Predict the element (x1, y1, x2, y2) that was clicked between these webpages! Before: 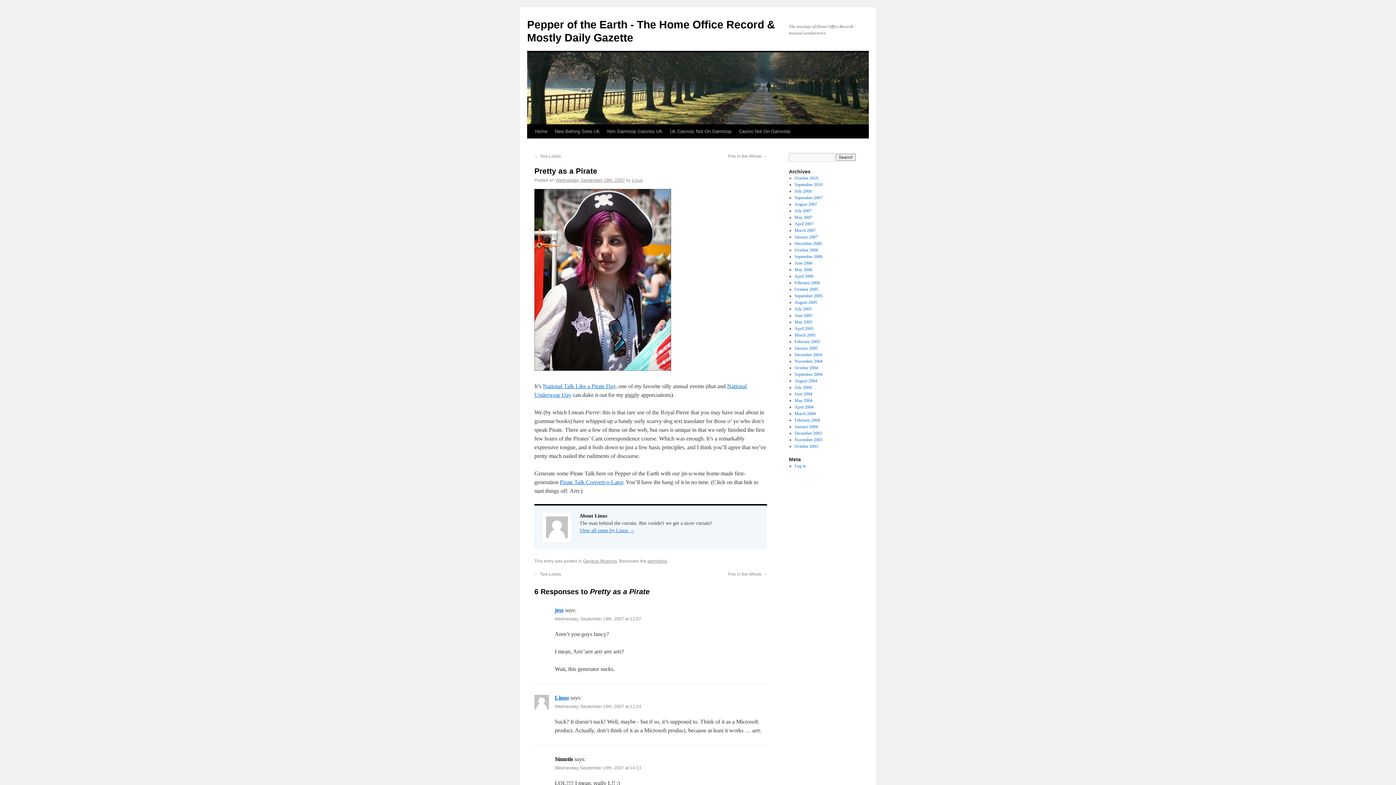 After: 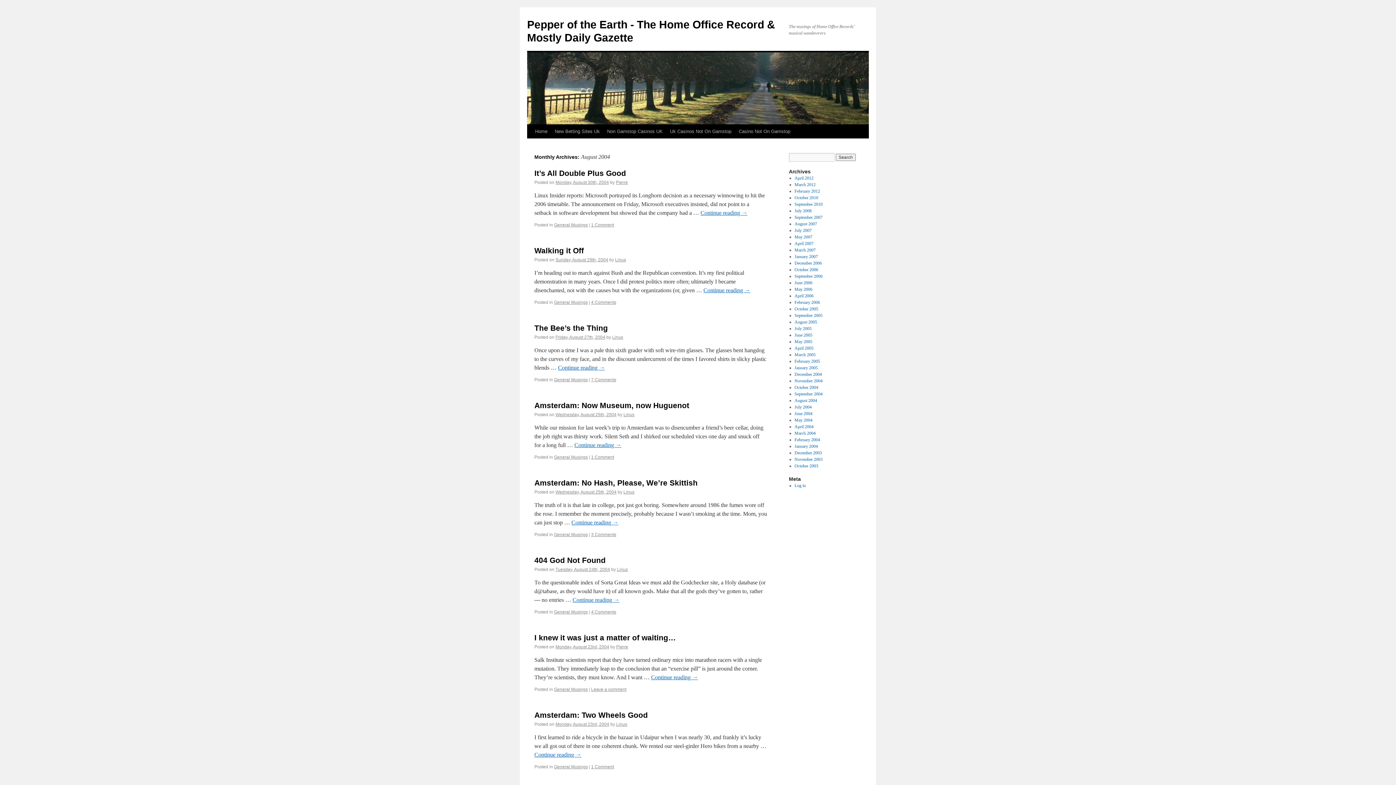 Action: label: August 2004 bbox: (794, 378, 817, 383)